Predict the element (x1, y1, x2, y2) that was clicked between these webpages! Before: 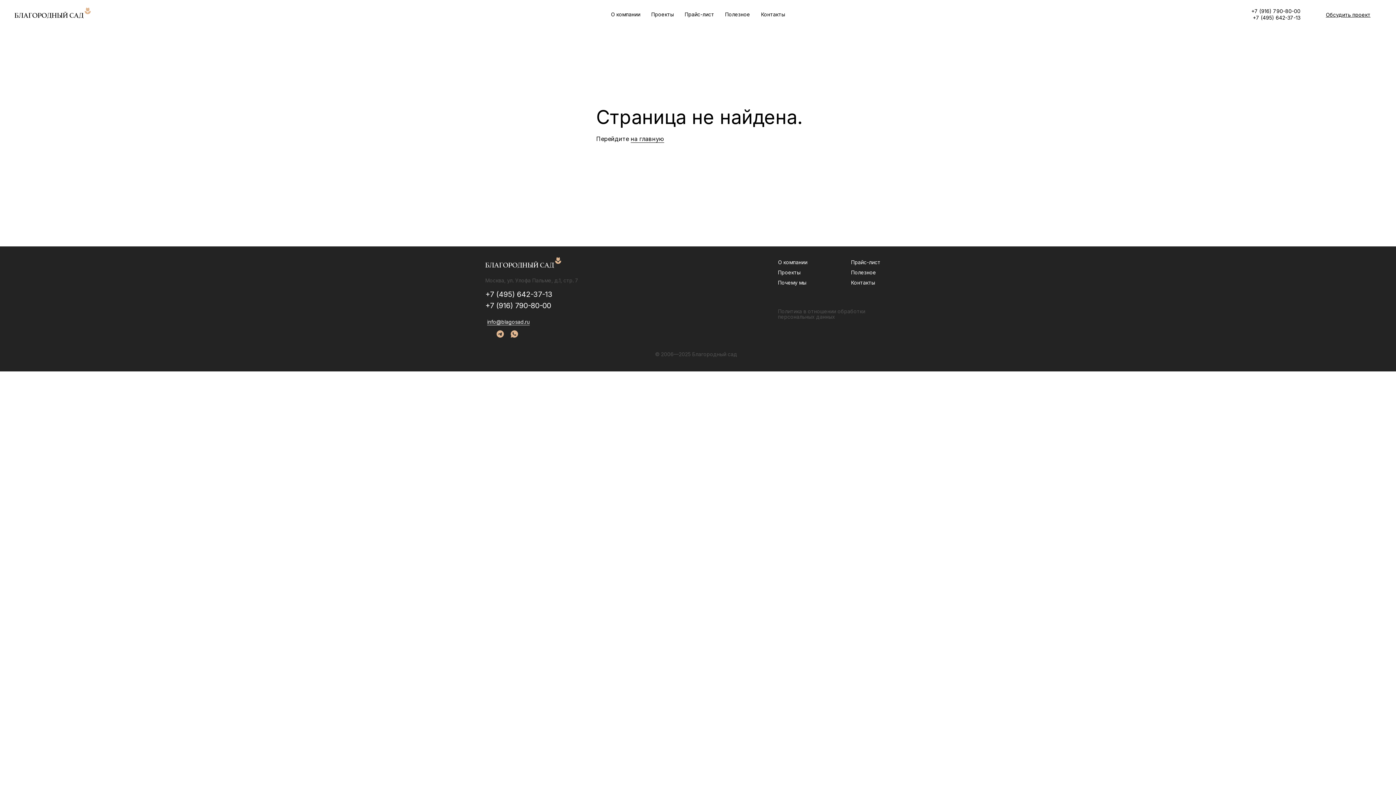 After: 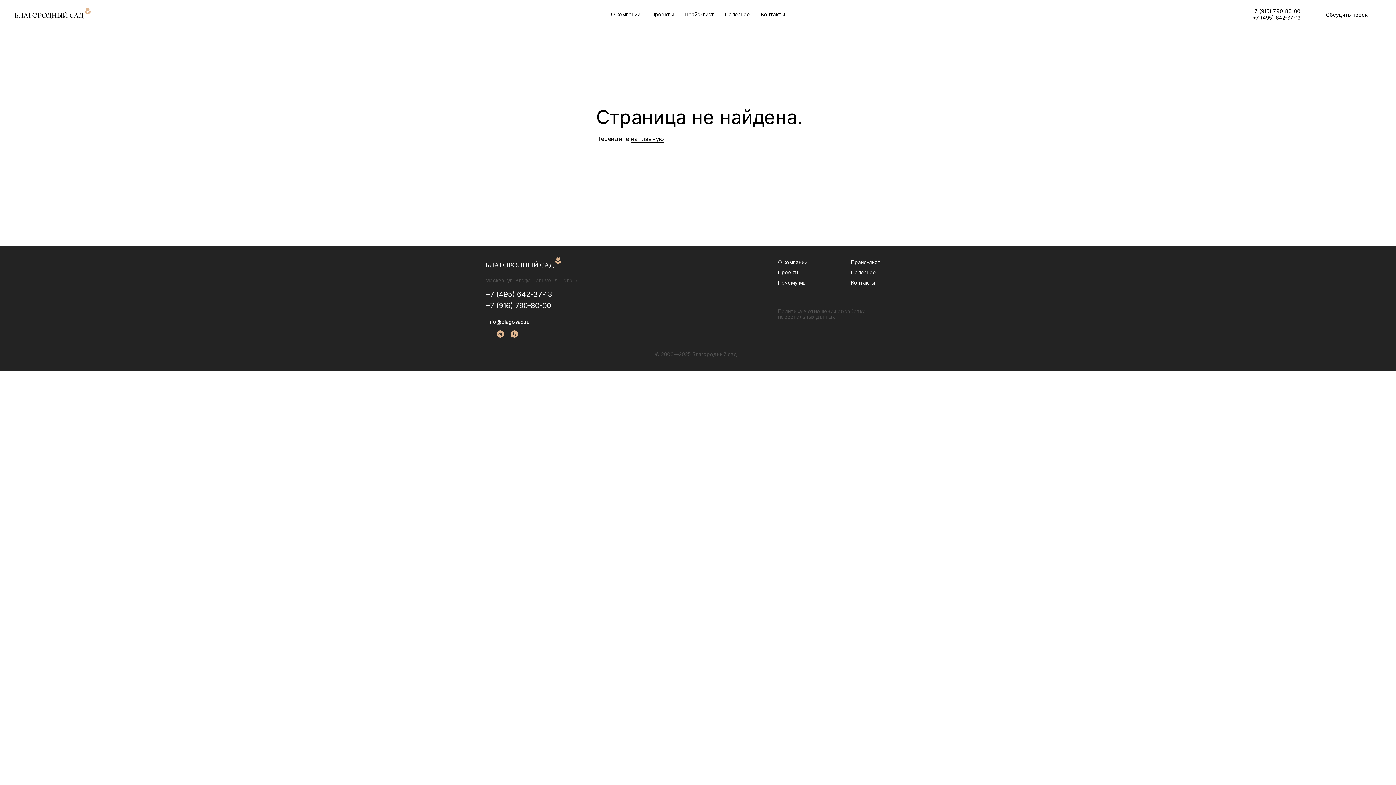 Action: bbox: (485, 290, 552, 298) label: +7 (495) 642-37-13